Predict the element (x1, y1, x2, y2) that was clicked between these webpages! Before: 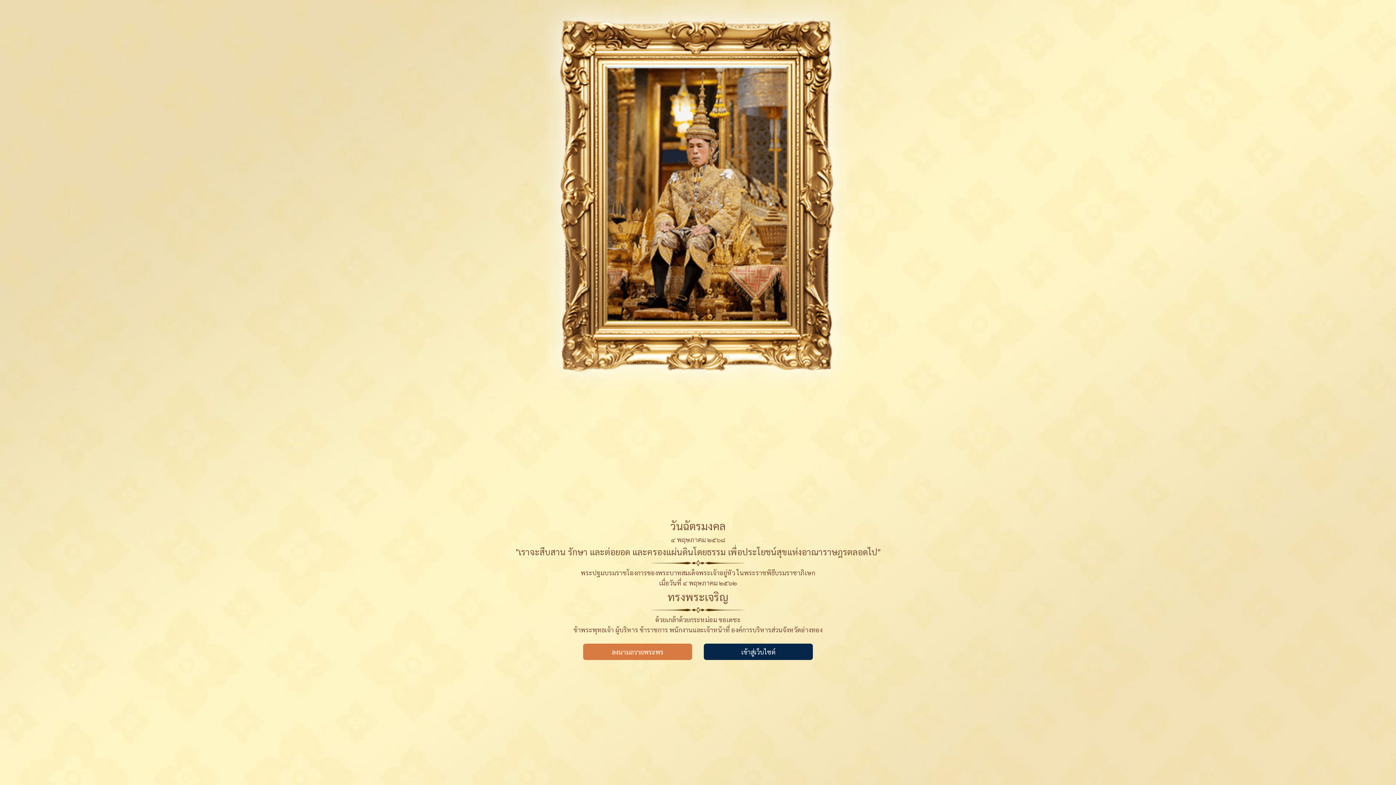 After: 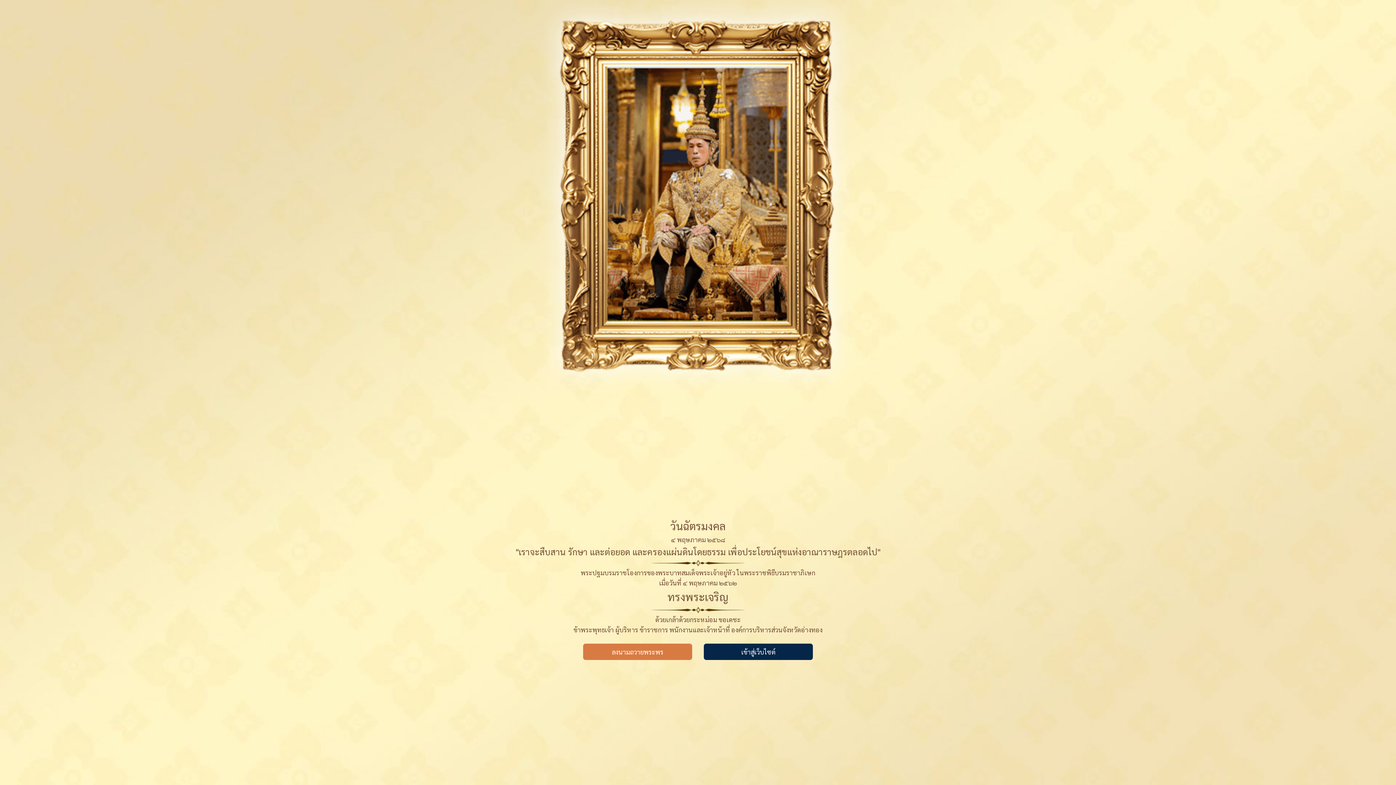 Action: bbox: (583, 644, 692, 660) label: ลงนามถวายพระพร